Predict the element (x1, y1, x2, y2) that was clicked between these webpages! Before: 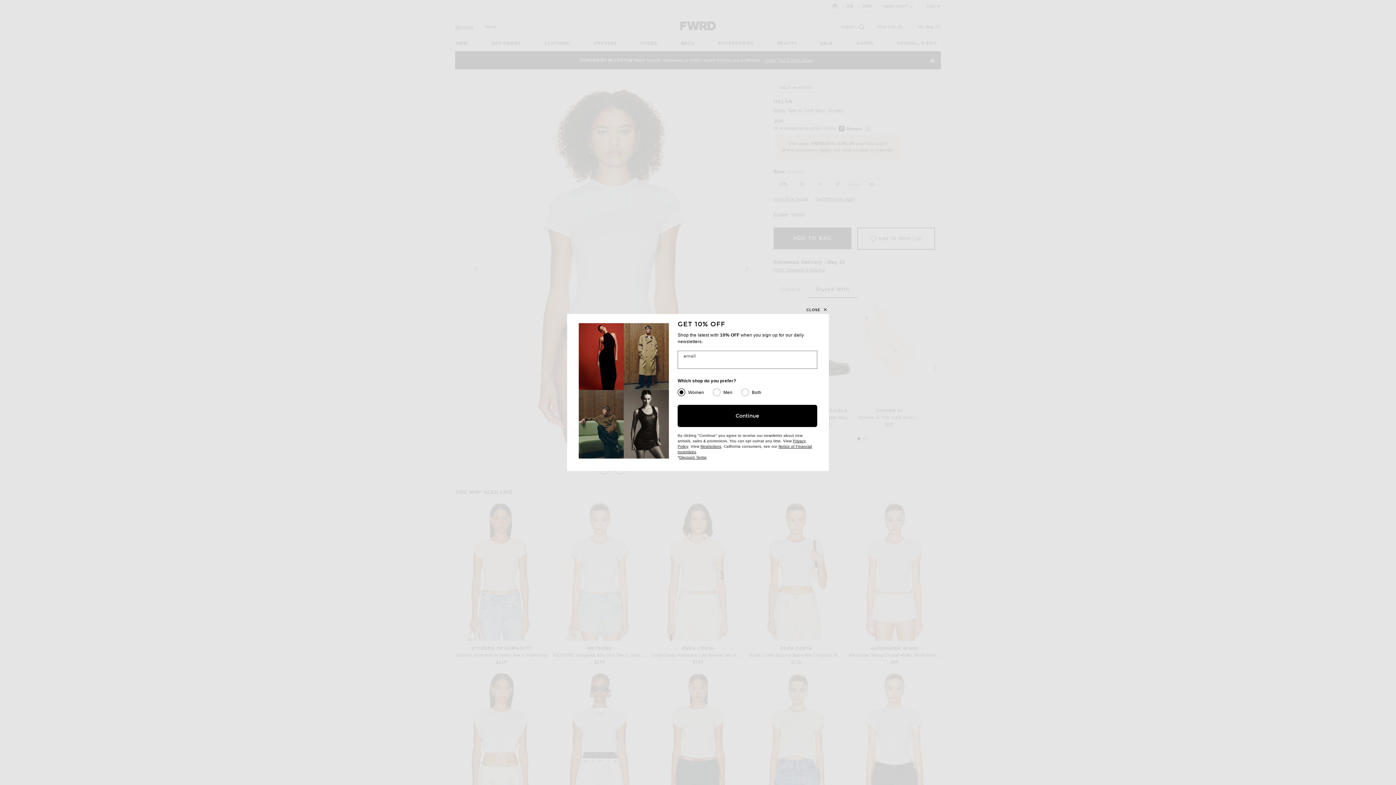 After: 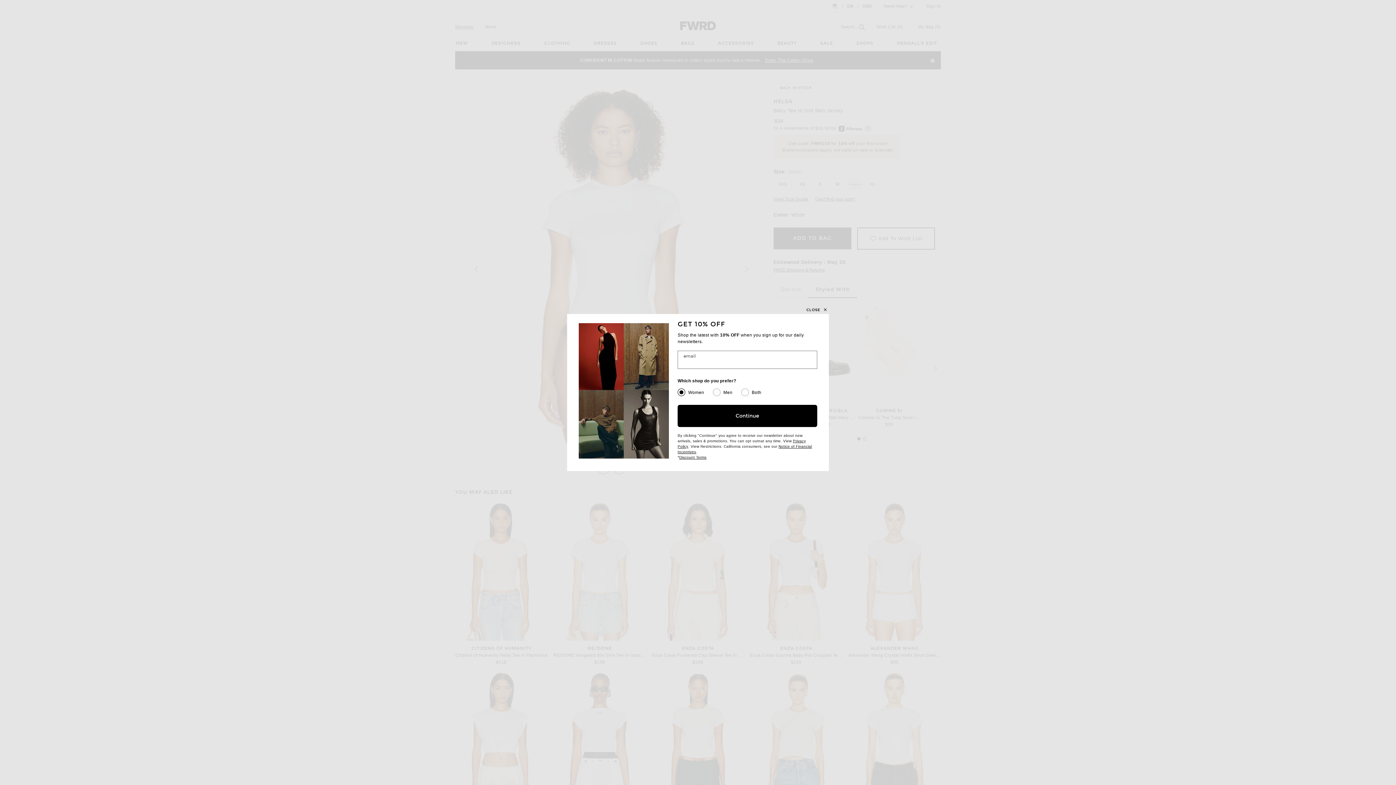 Action: label: Restrictions
(opens new window) bbox: (700, 444, 721, 448)